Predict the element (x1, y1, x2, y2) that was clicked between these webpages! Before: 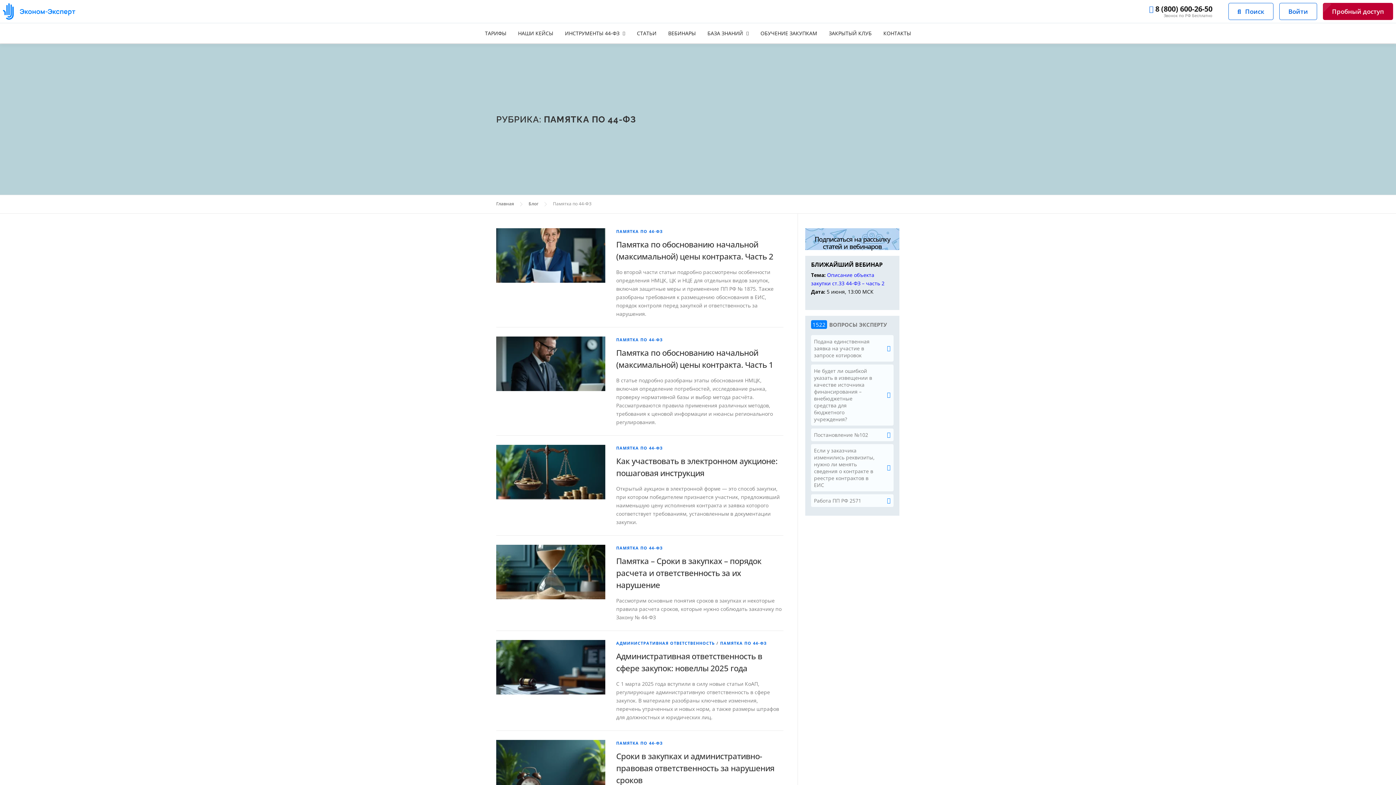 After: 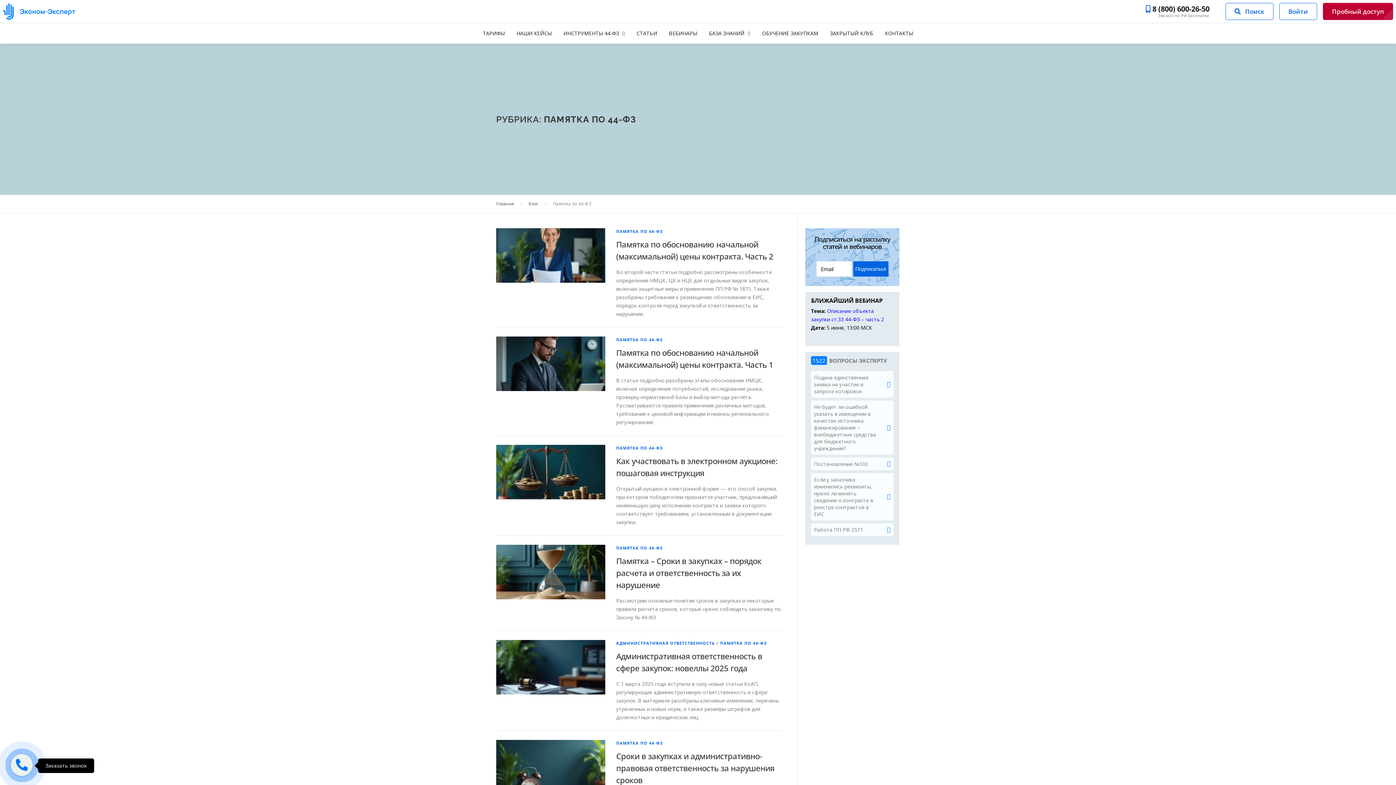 Action: label: Пробный доступ bbox: (1323, 2, 1393, 20)